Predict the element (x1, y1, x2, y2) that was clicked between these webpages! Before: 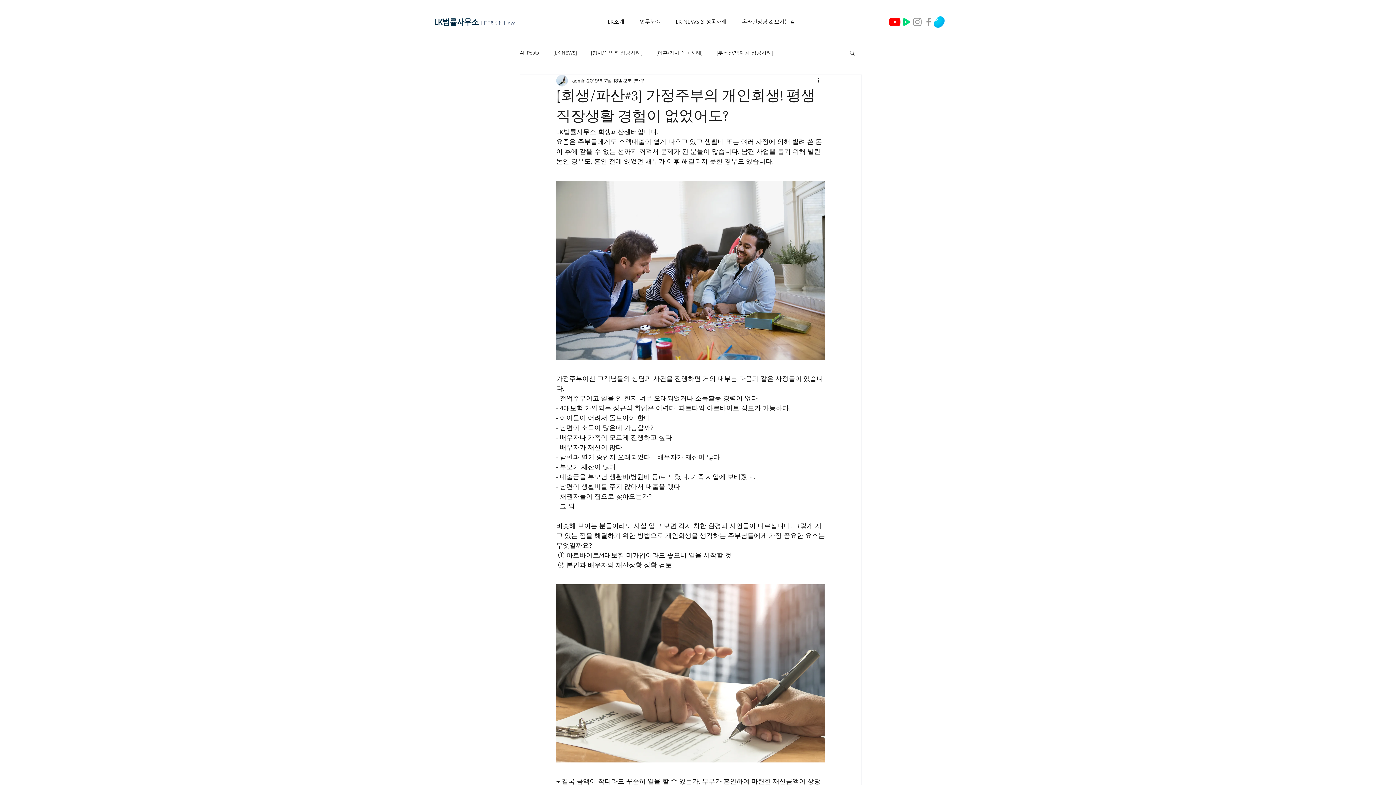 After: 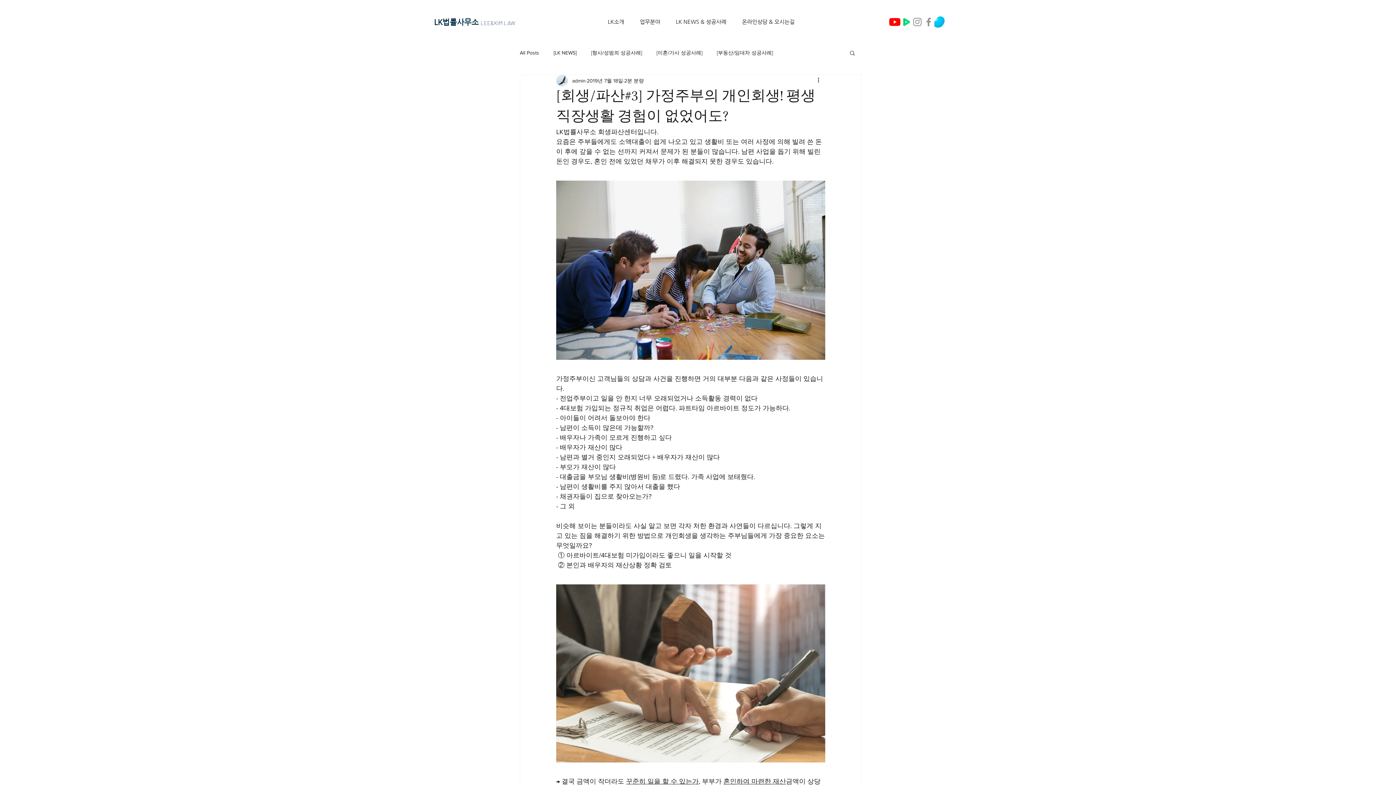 Action: label: 검색 bbox: (849, 49, 856, 55)